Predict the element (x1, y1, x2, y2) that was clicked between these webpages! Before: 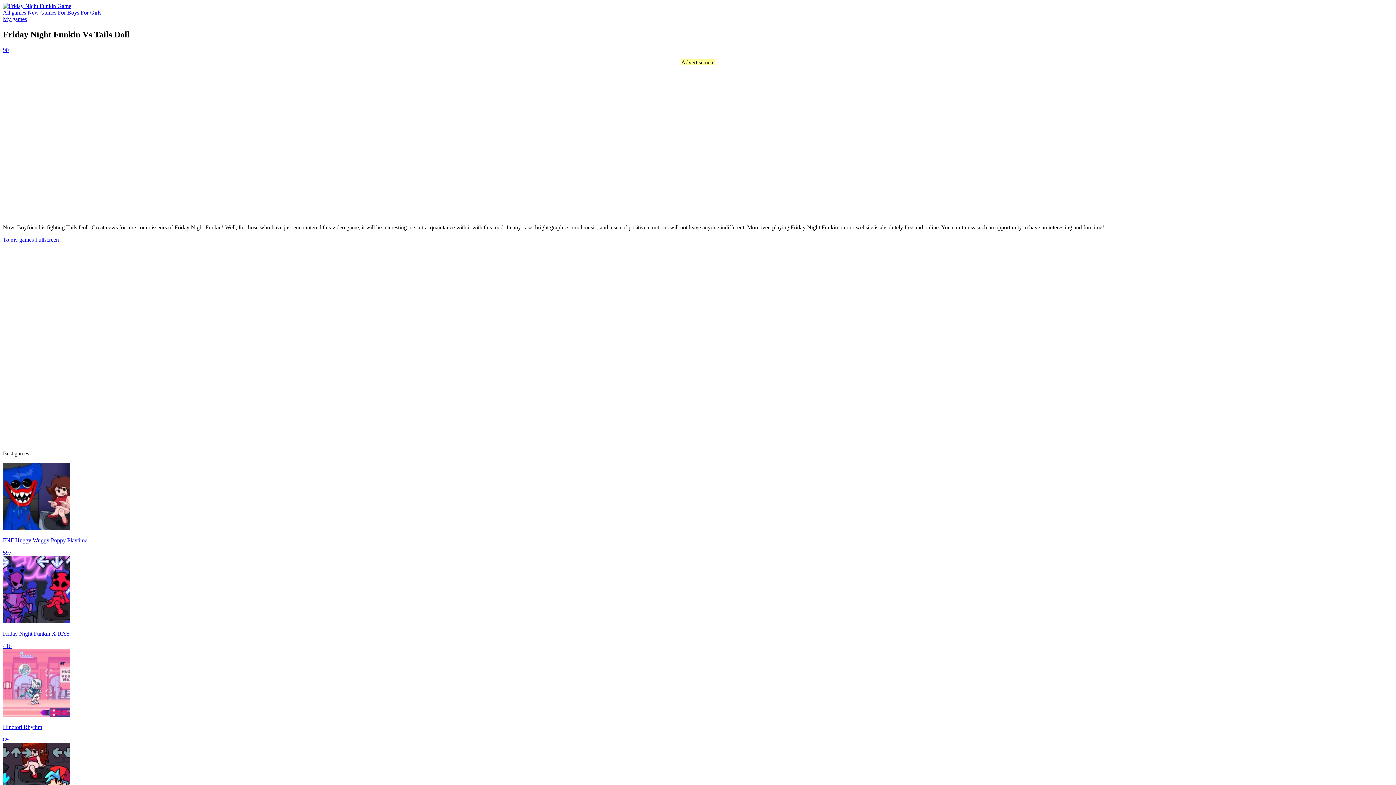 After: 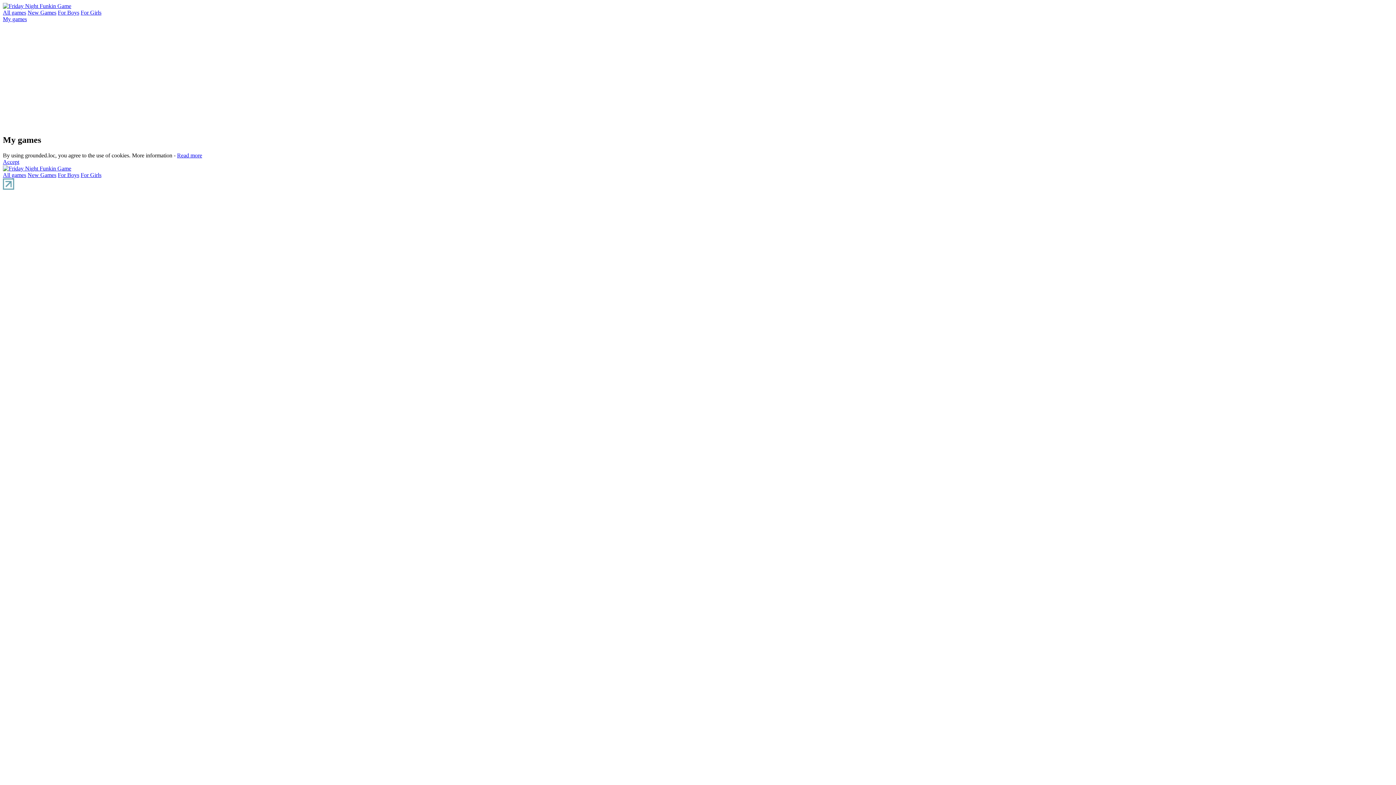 Action: bbox: (2, 16, 26, 22) label: My games